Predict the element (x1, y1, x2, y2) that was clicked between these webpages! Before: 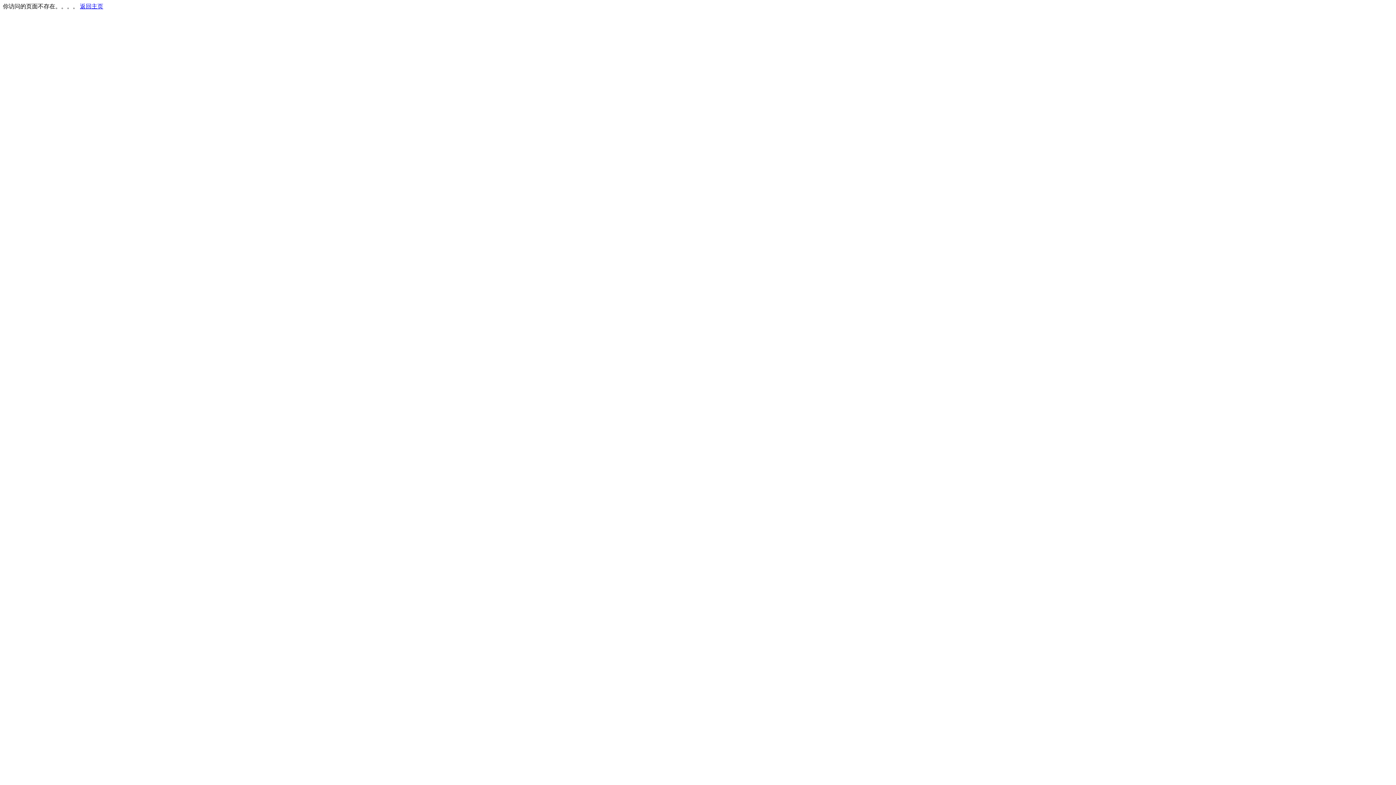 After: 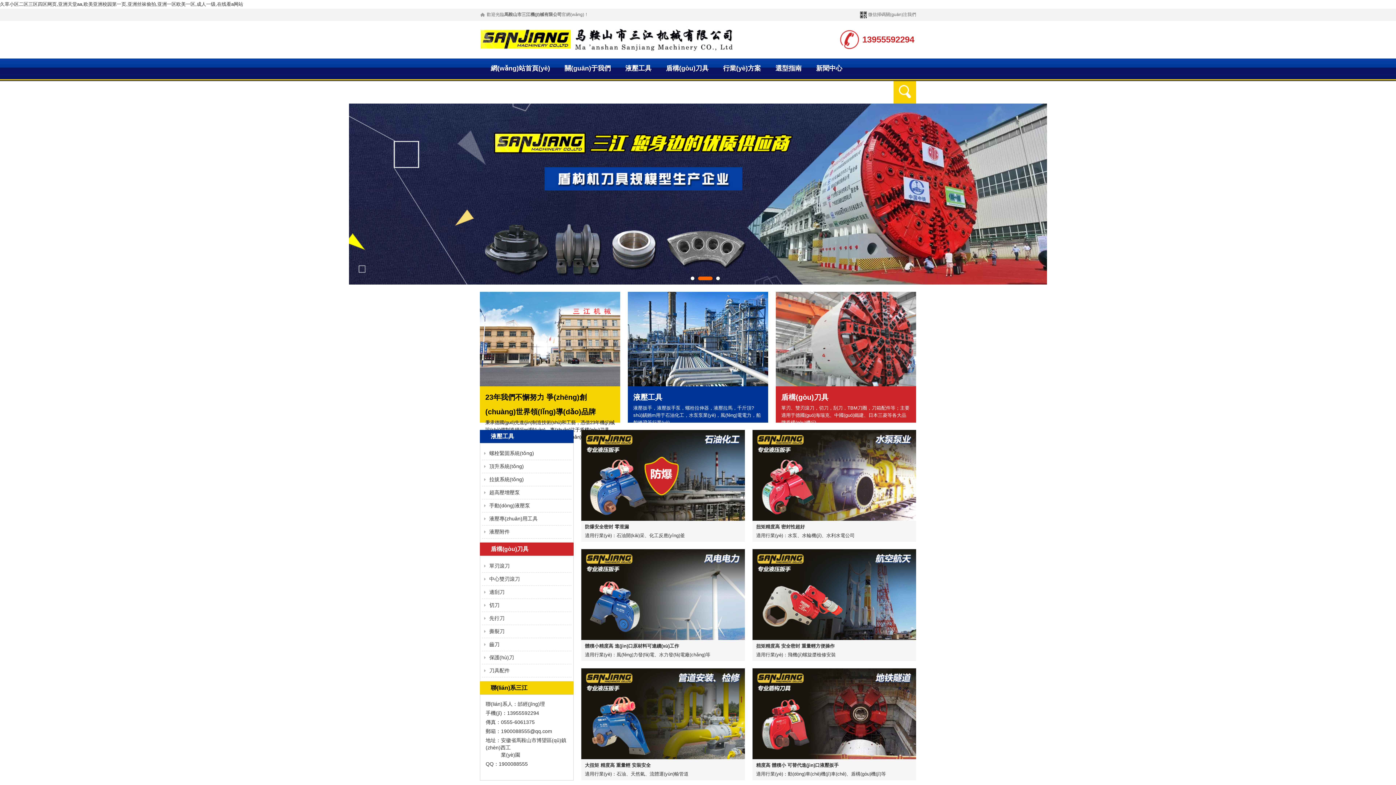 Action: label: 返回主页 bbox: (80, 3, 103, 9)